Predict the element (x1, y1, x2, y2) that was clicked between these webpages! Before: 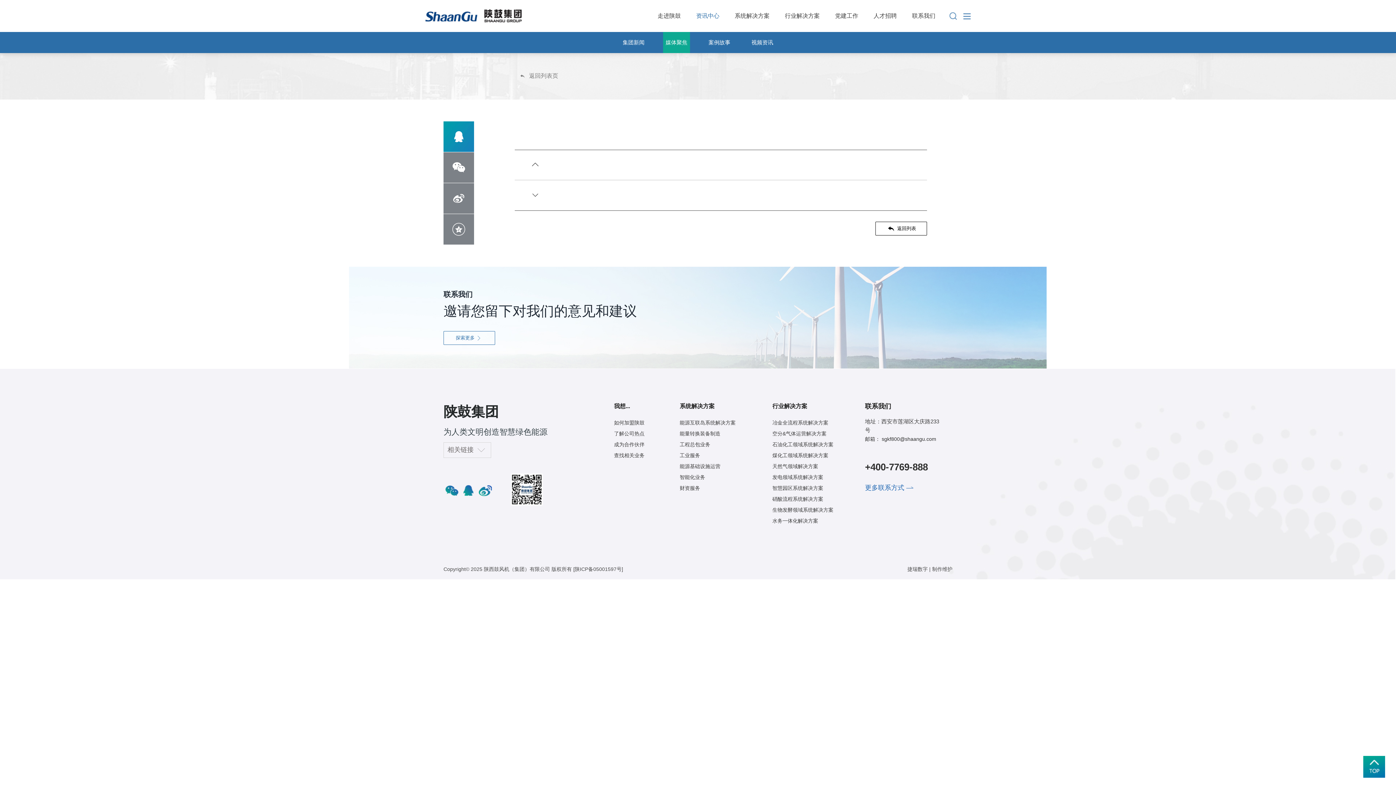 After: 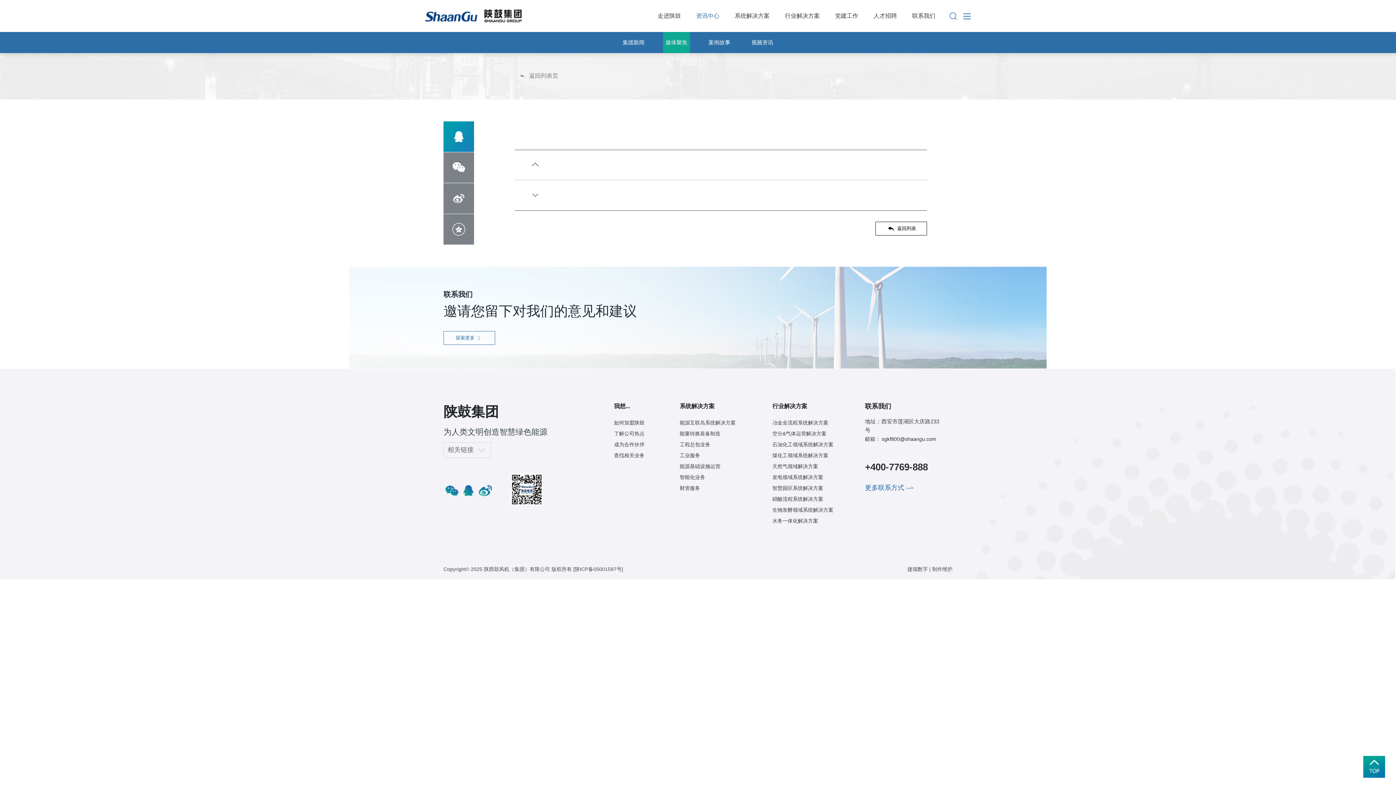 Action: bbox: (514, 180, 927, 210) label: 